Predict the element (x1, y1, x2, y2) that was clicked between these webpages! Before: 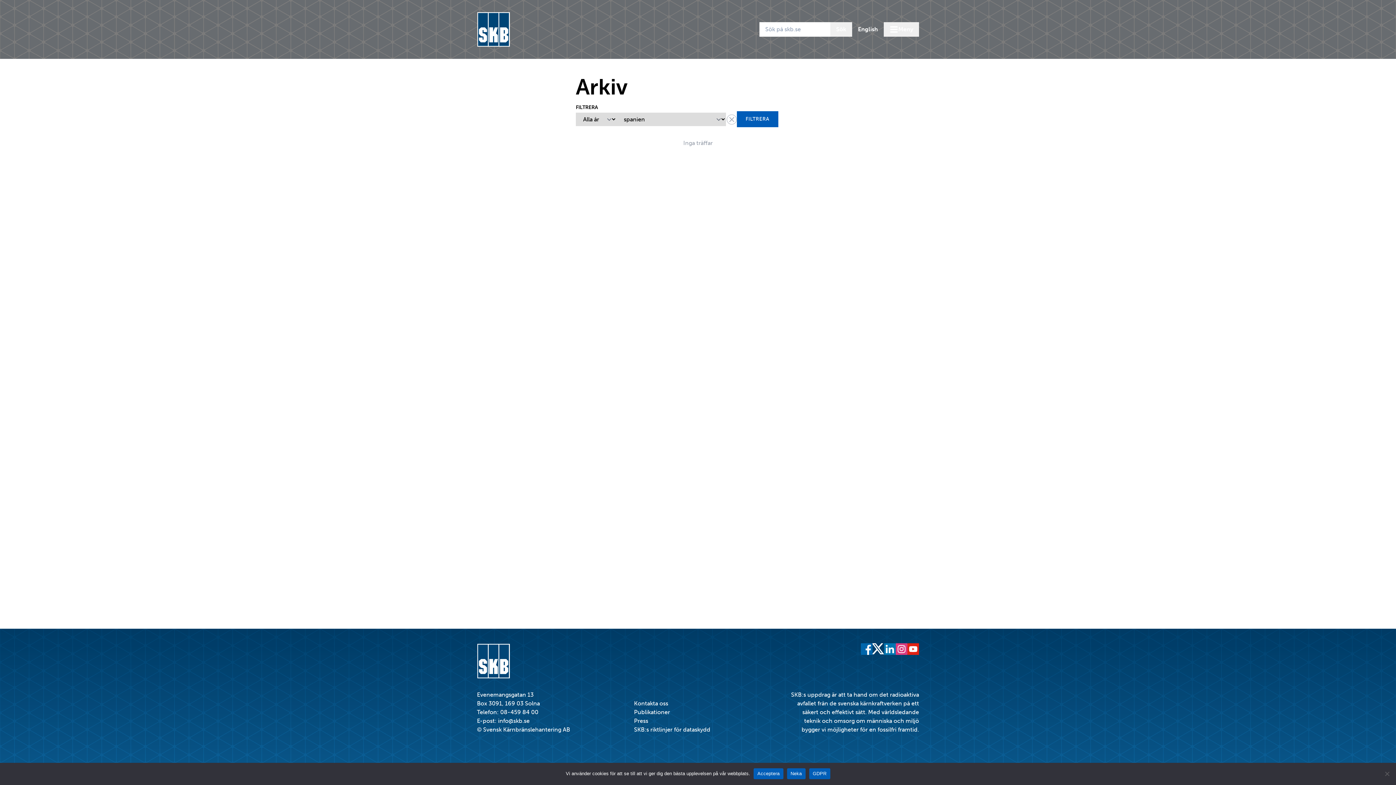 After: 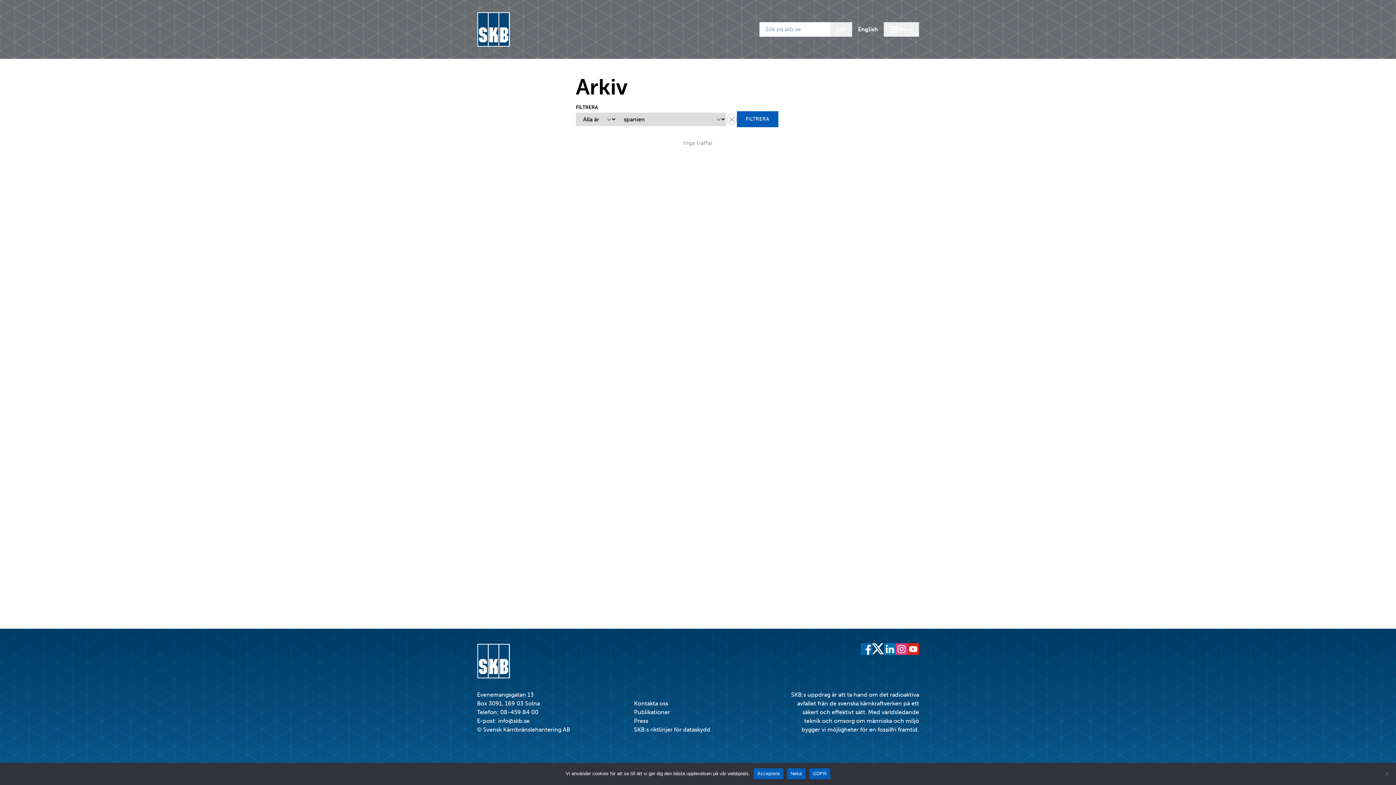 Action: bbox: (884, 643, 896, 655)